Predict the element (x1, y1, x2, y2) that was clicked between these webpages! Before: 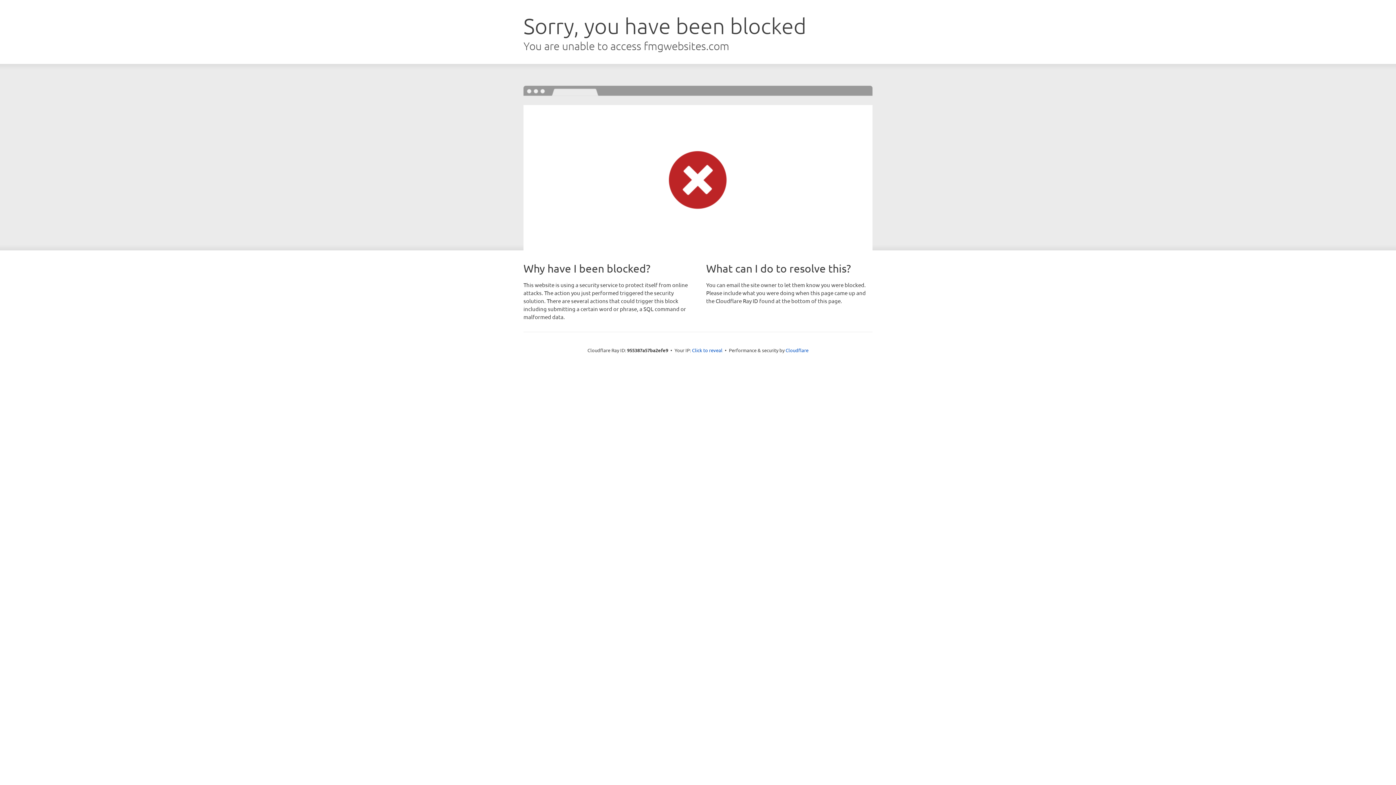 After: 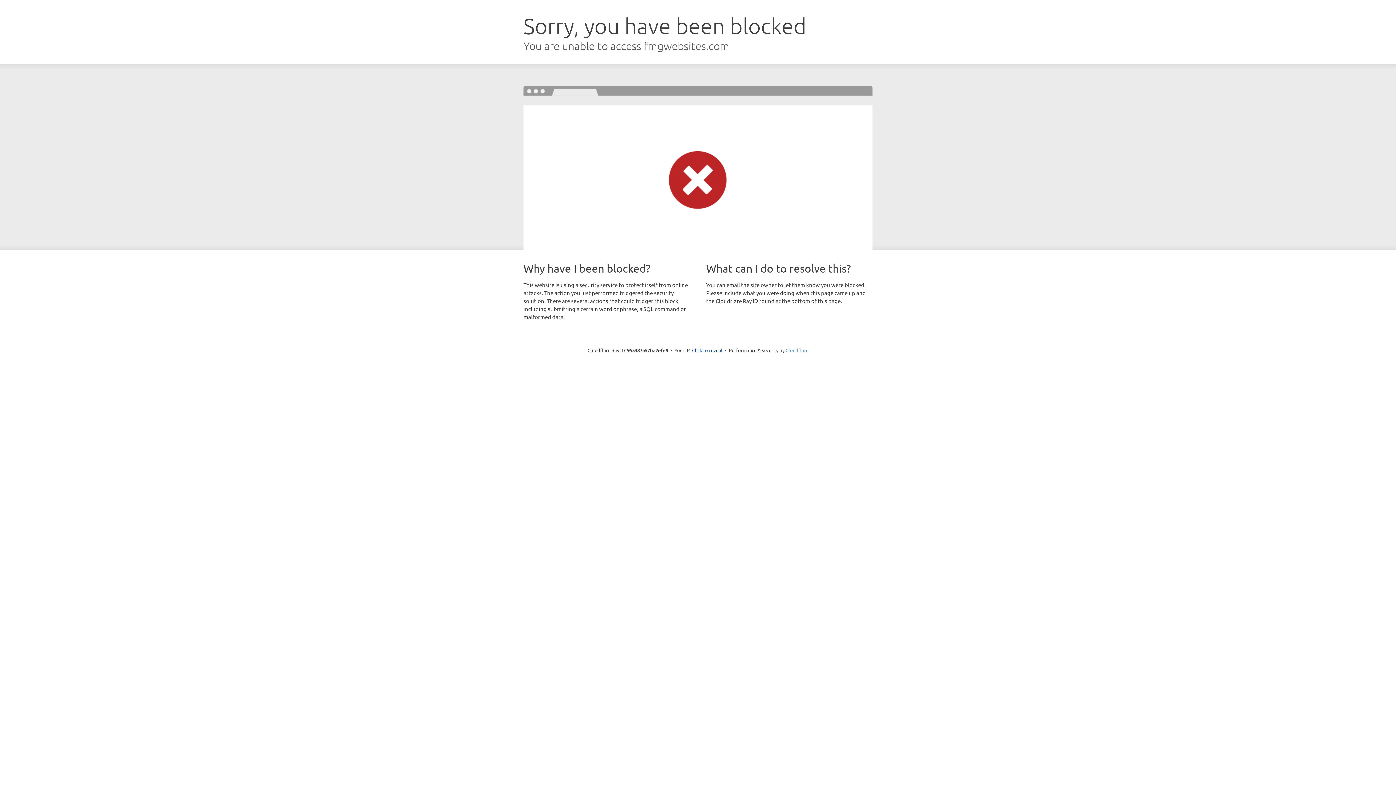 Action: bbox: (785, 347, 808, 353) label: Cloudflare